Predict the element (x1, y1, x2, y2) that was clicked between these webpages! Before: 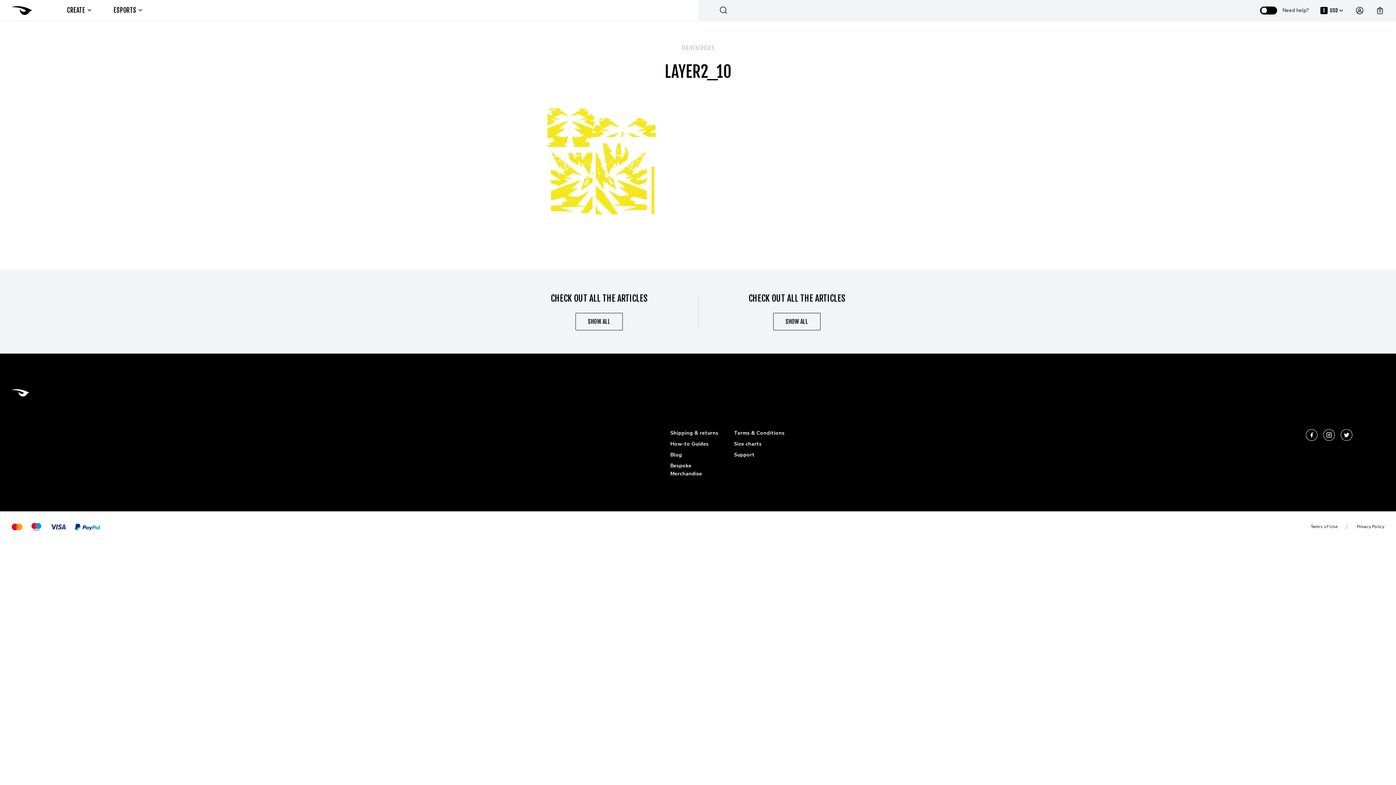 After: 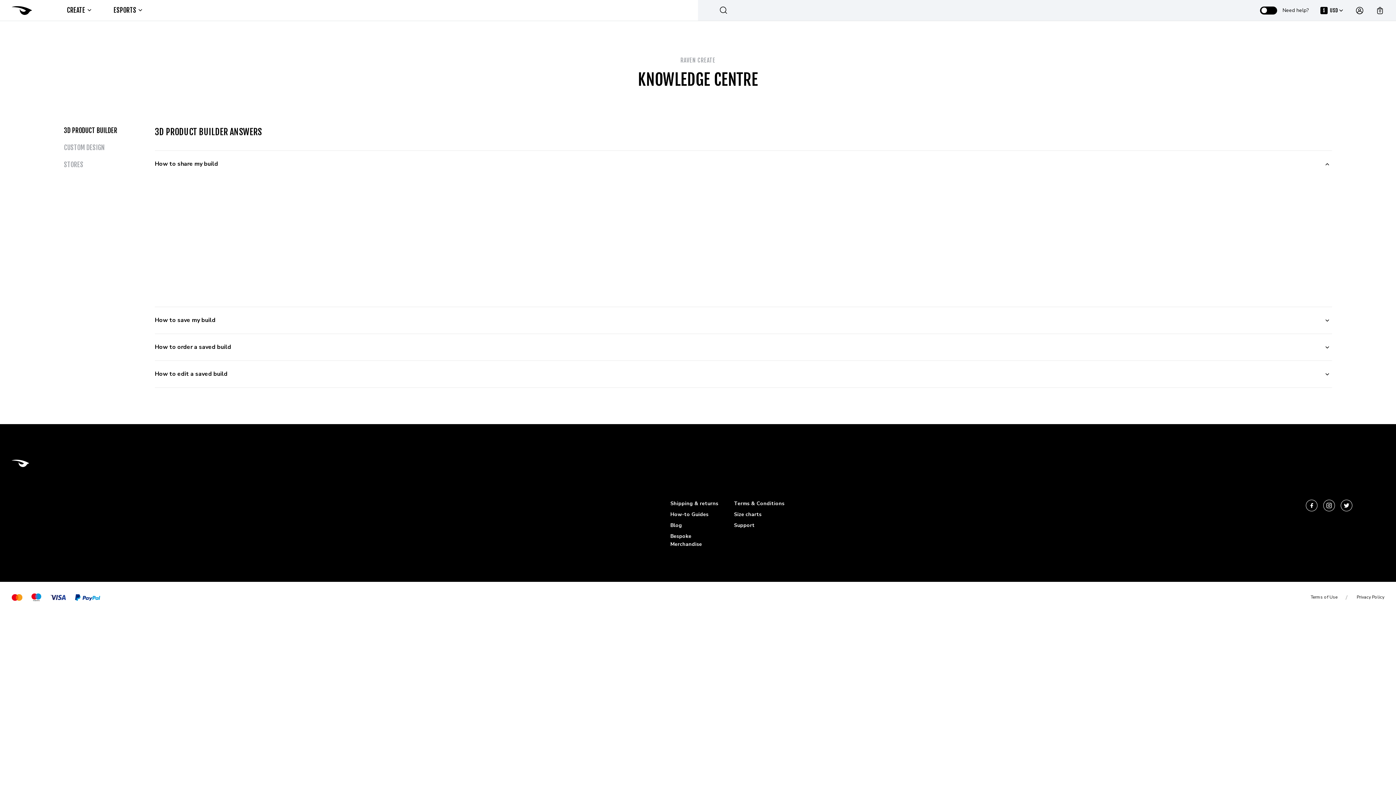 Action: bbox: (670, 440, 708, 447) label: How-to Guides